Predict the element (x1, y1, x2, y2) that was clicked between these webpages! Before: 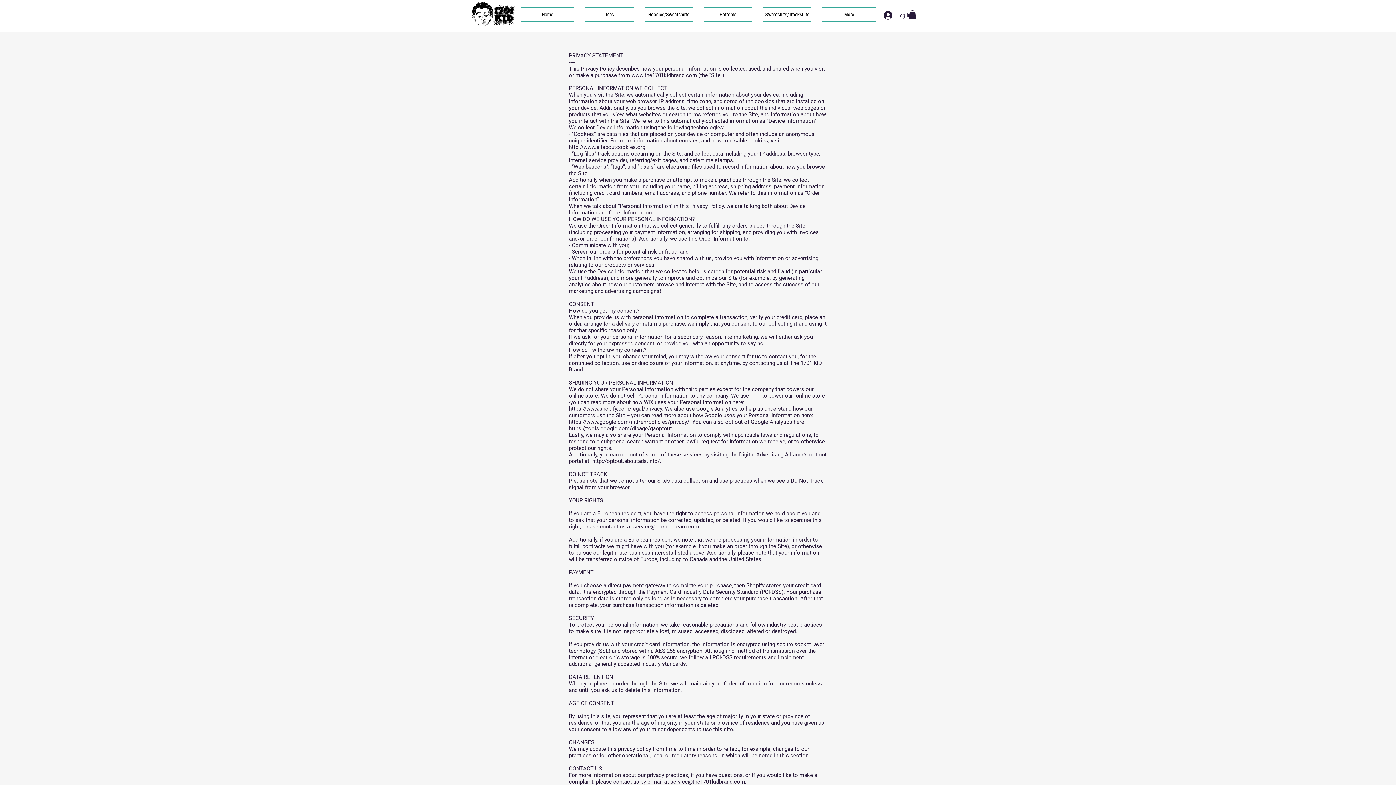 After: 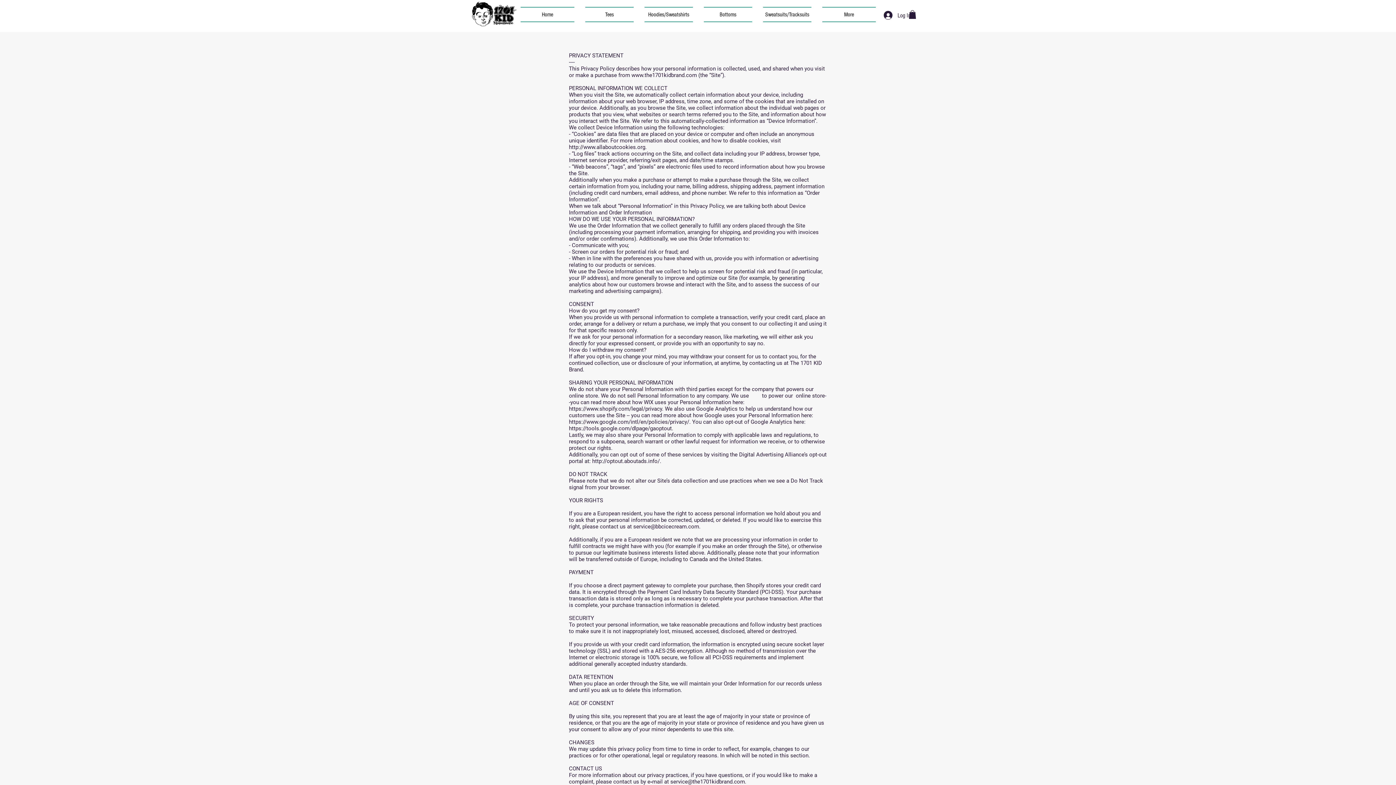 Action: bbox: (909, 10, 916, 18)